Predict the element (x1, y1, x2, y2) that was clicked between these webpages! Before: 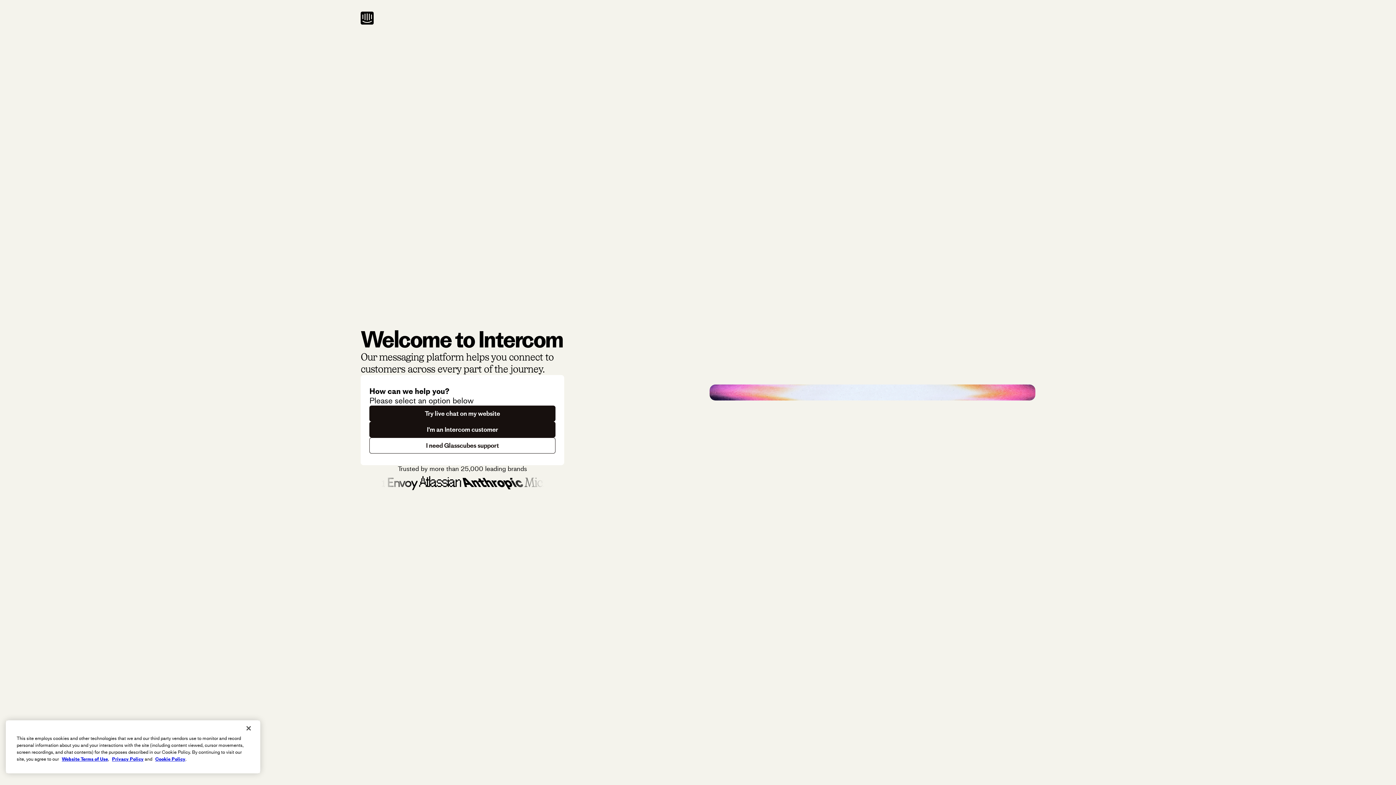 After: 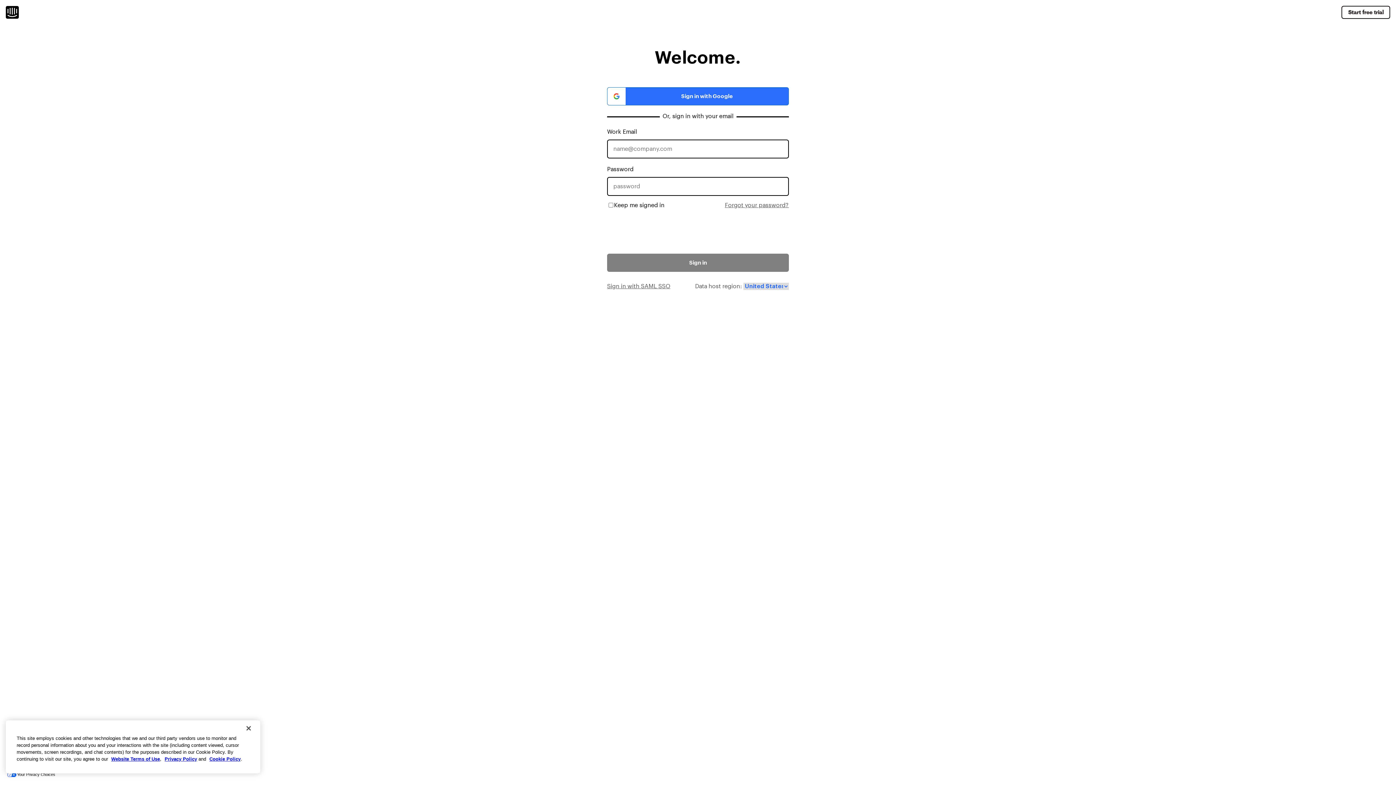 Action: bbox: (369, 421, 555, 437) label: I'm an Intercom customer